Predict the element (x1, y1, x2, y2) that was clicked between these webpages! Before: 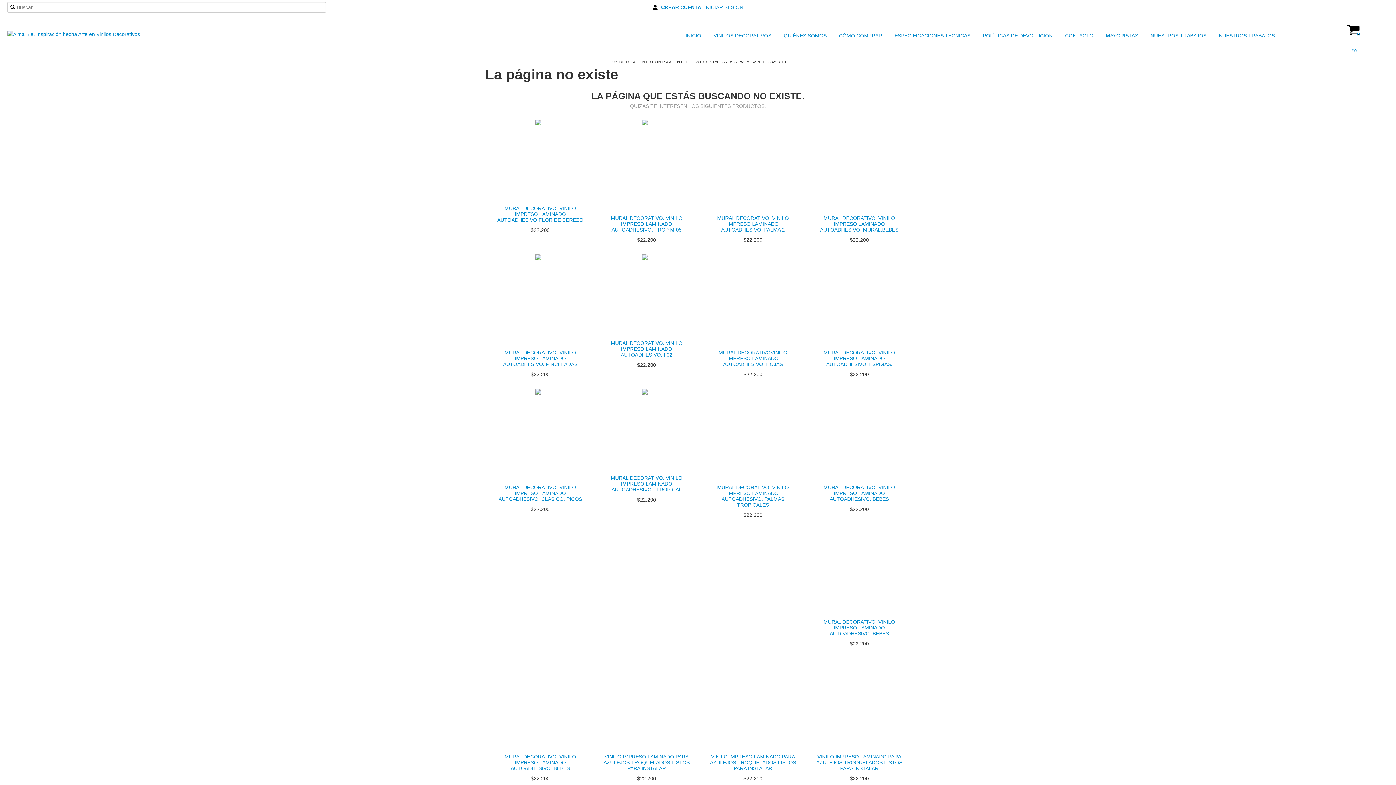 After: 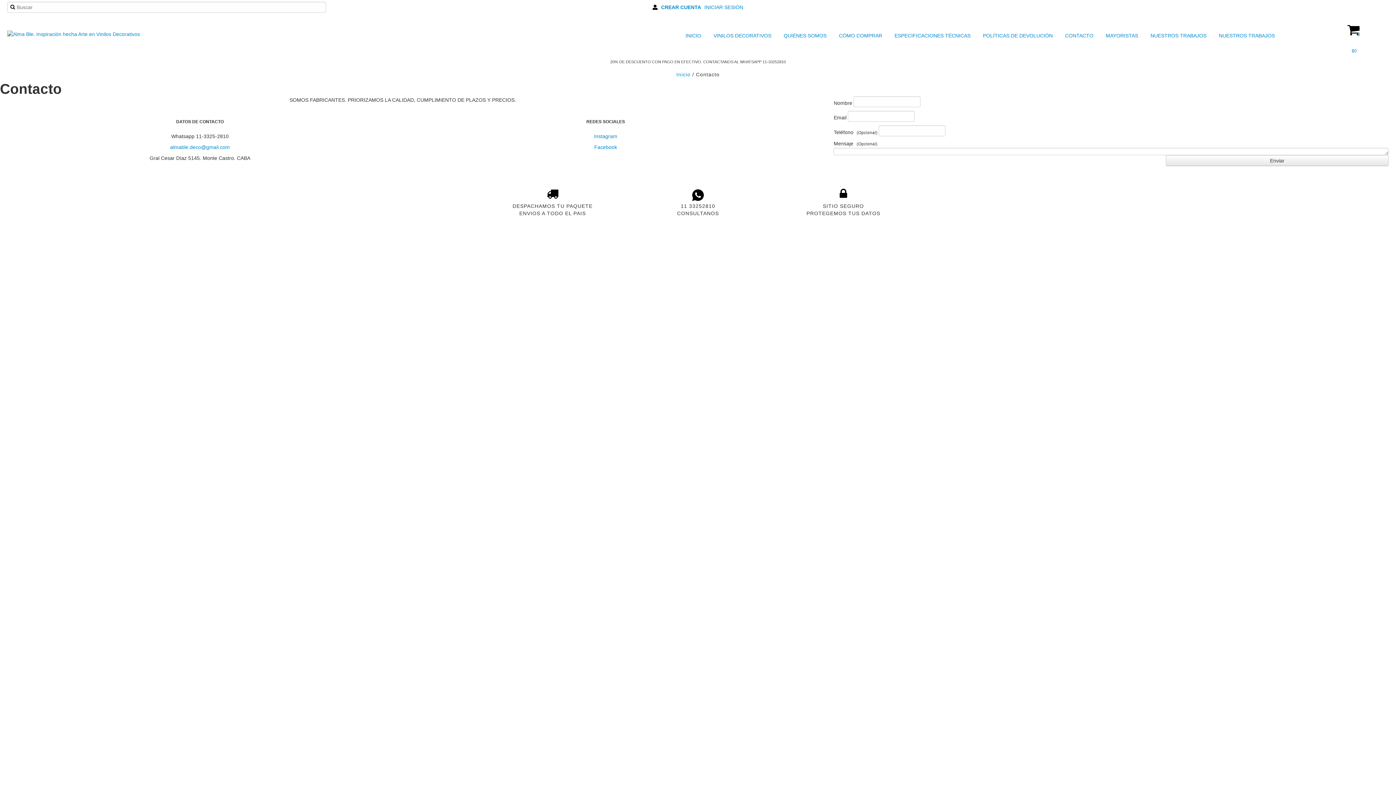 Action: label:  CONTACTO bbox: (1056, 30, 1095, 40)